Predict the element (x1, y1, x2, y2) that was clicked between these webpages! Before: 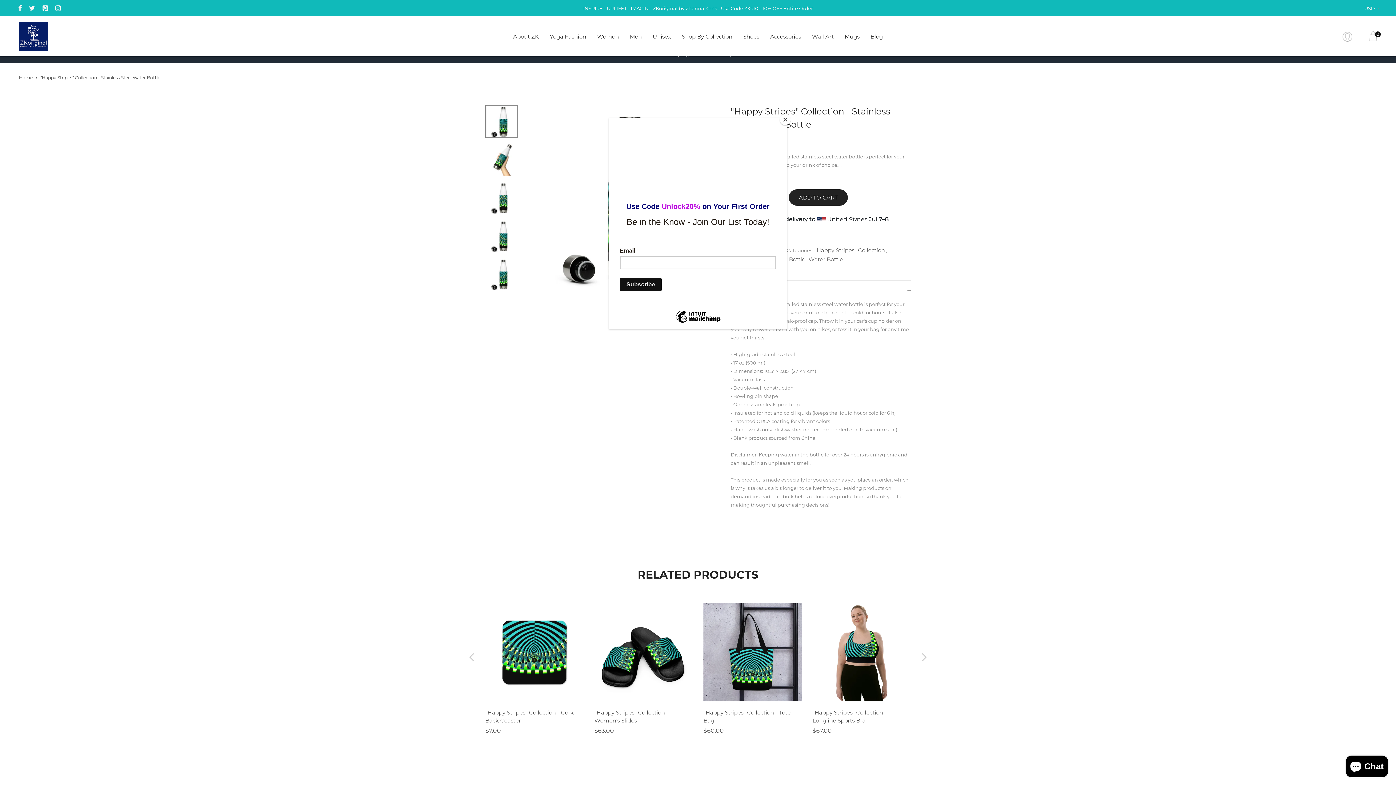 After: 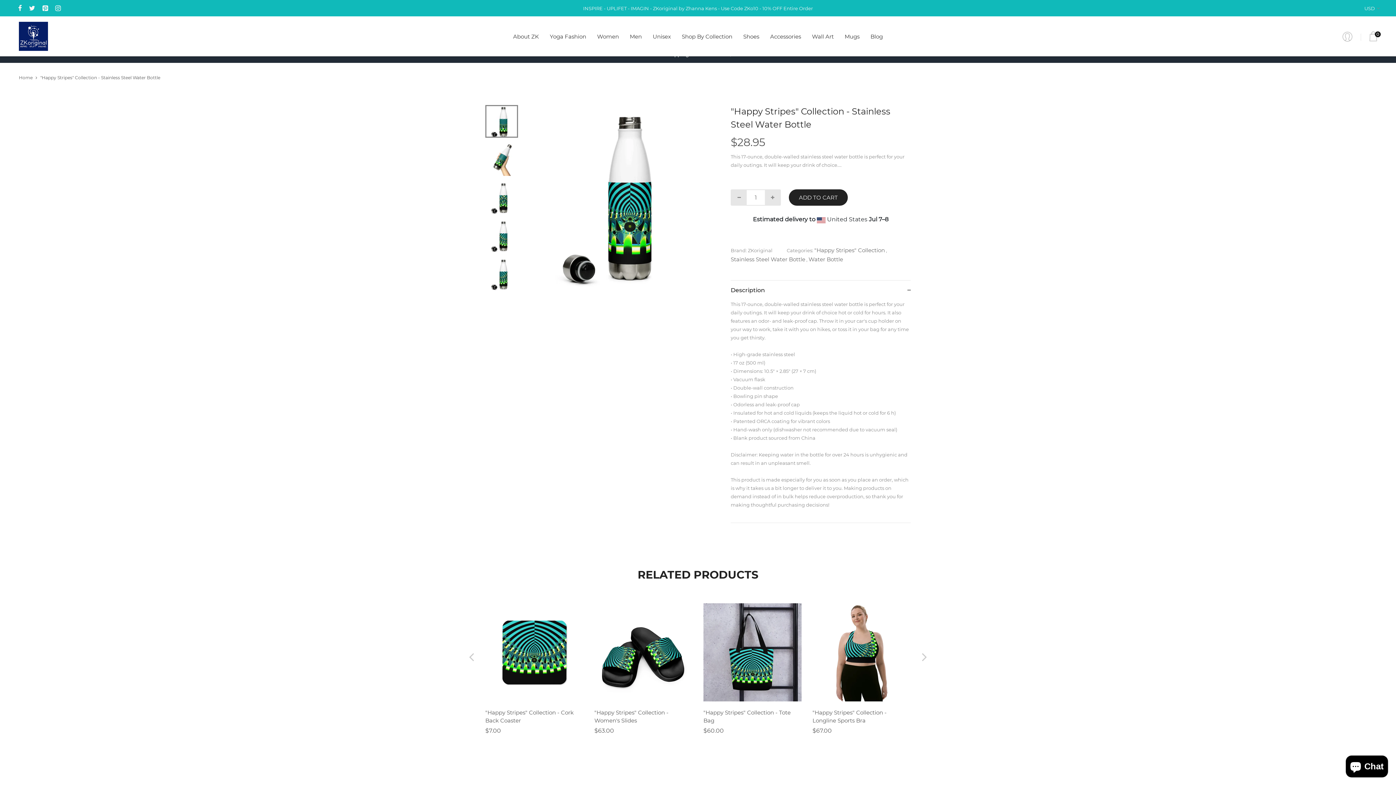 Action: label: Close bbox: (780, 114, 790, 125)